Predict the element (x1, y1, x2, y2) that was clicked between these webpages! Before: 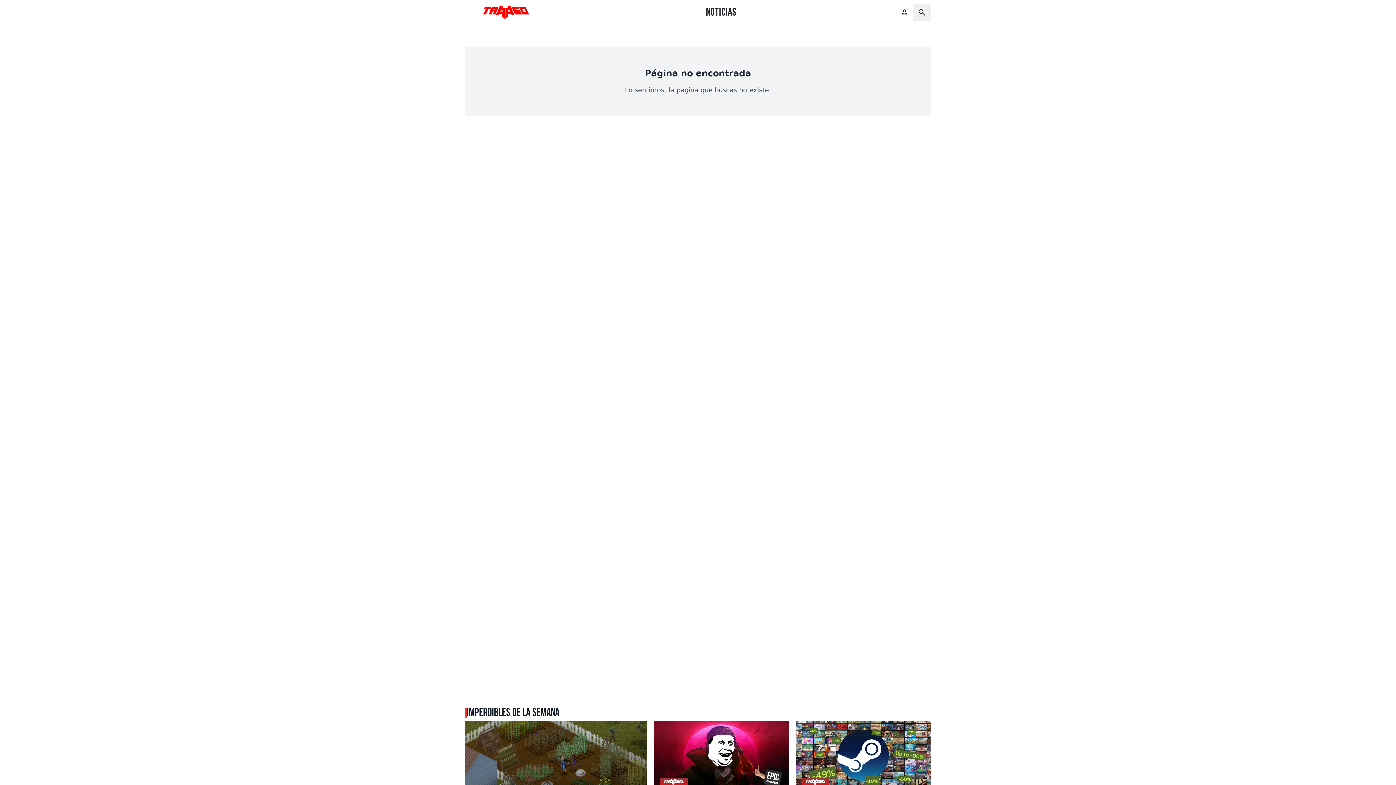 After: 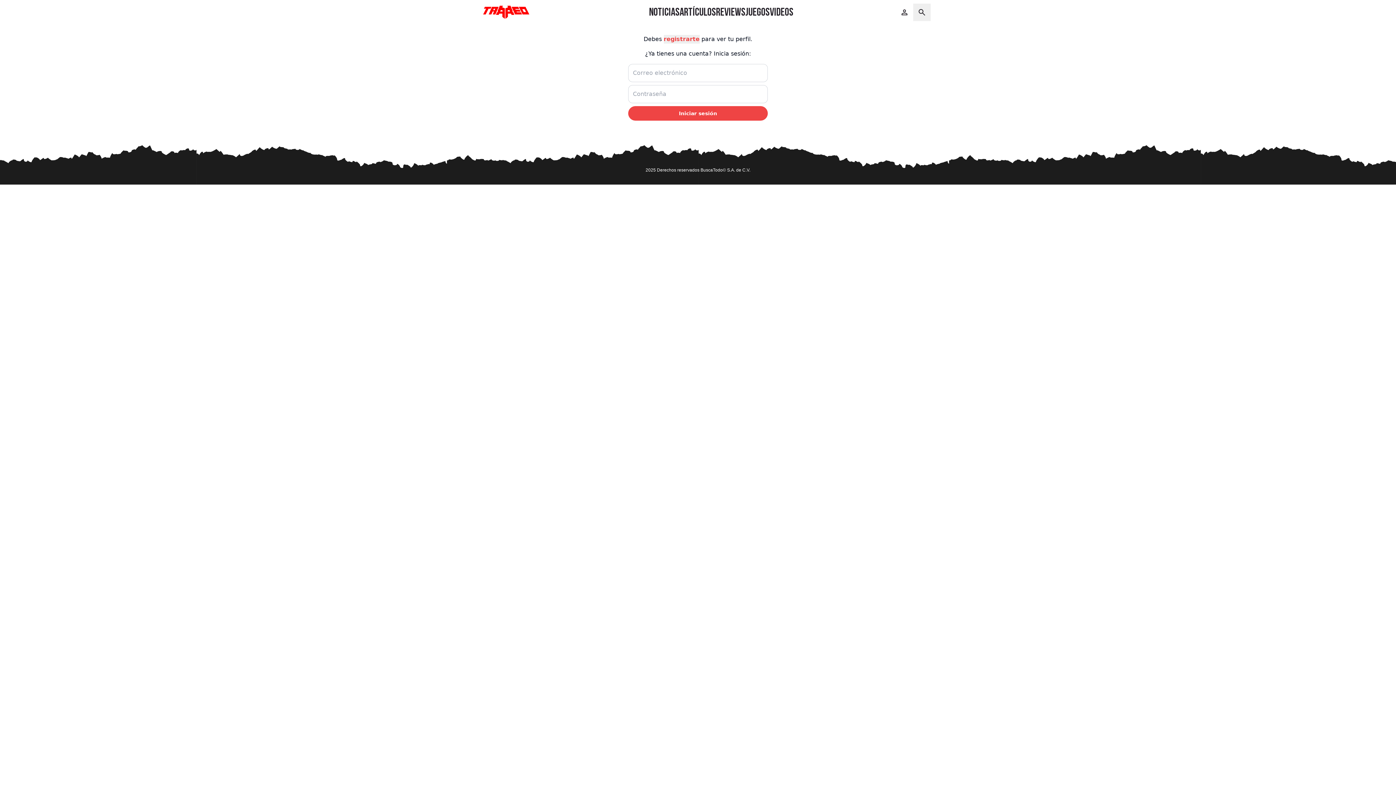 Action: bbox: (896, 3, 913, 21)